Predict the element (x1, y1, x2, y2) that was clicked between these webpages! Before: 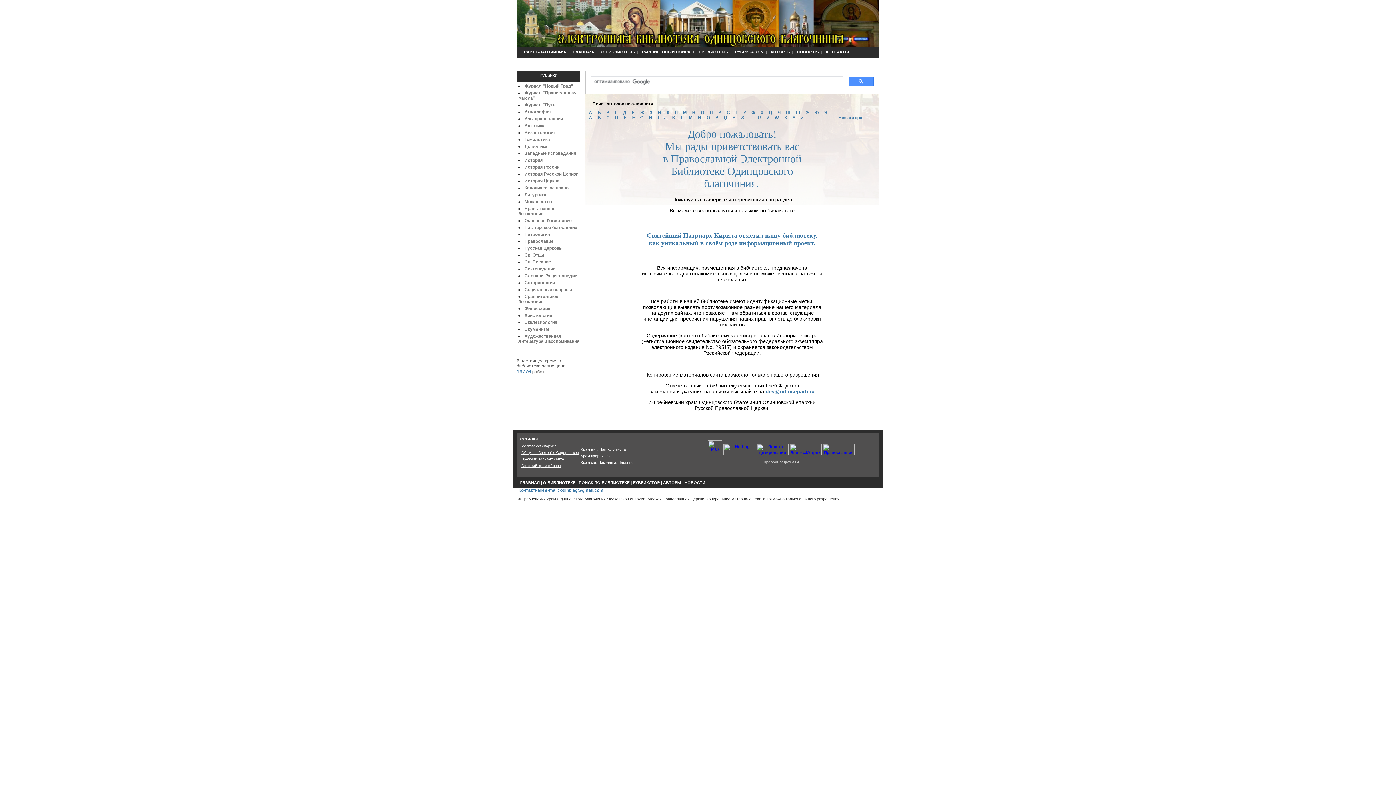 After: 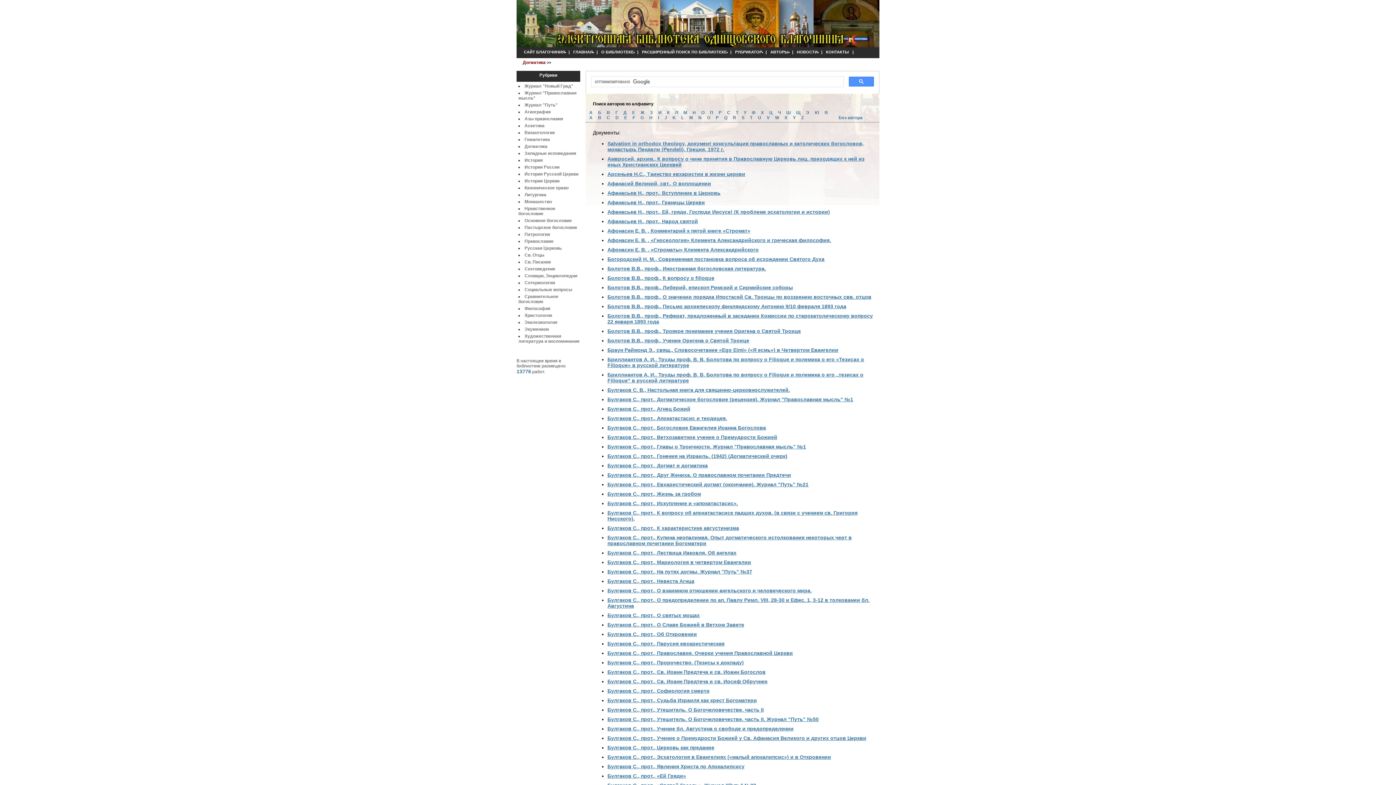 Action: bbox: (524, 144, 547, 149) label: Догматика